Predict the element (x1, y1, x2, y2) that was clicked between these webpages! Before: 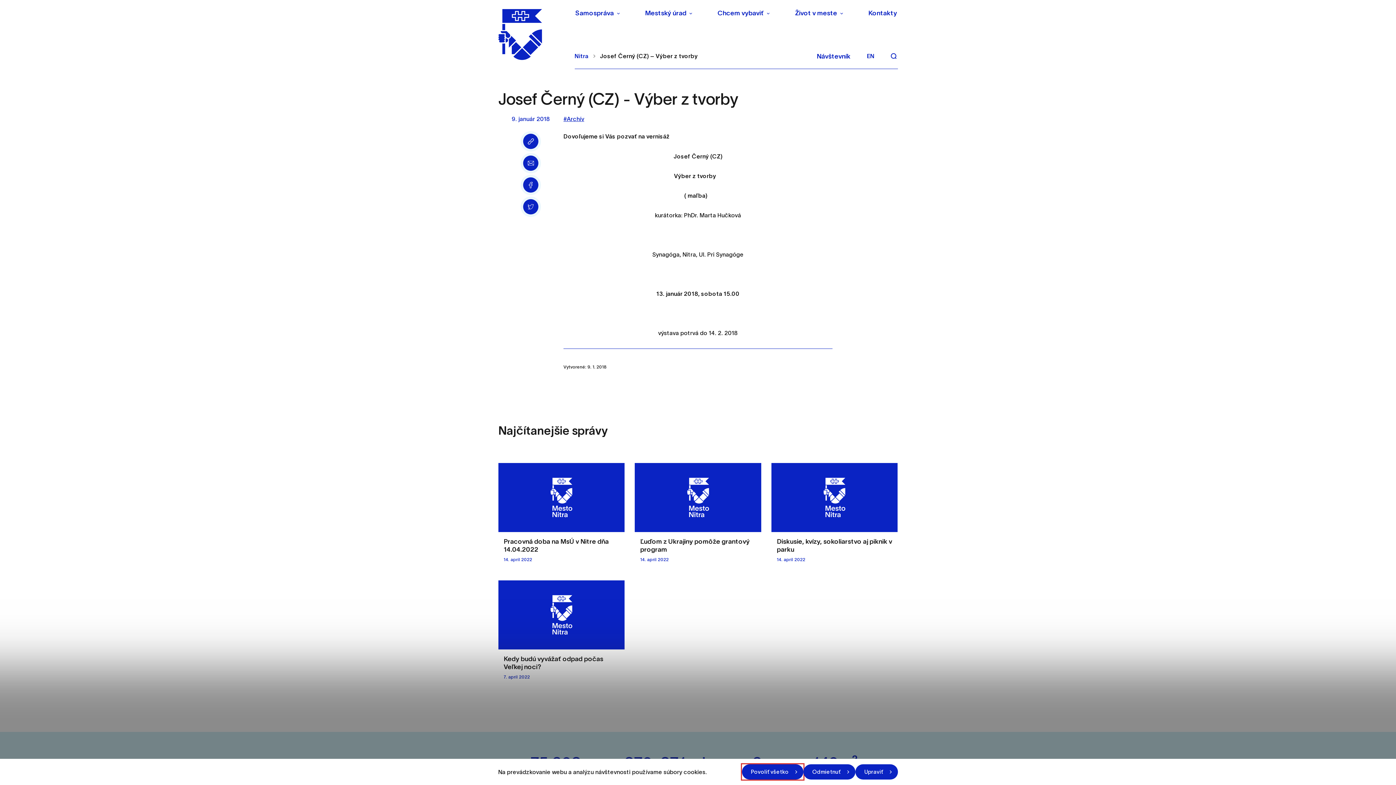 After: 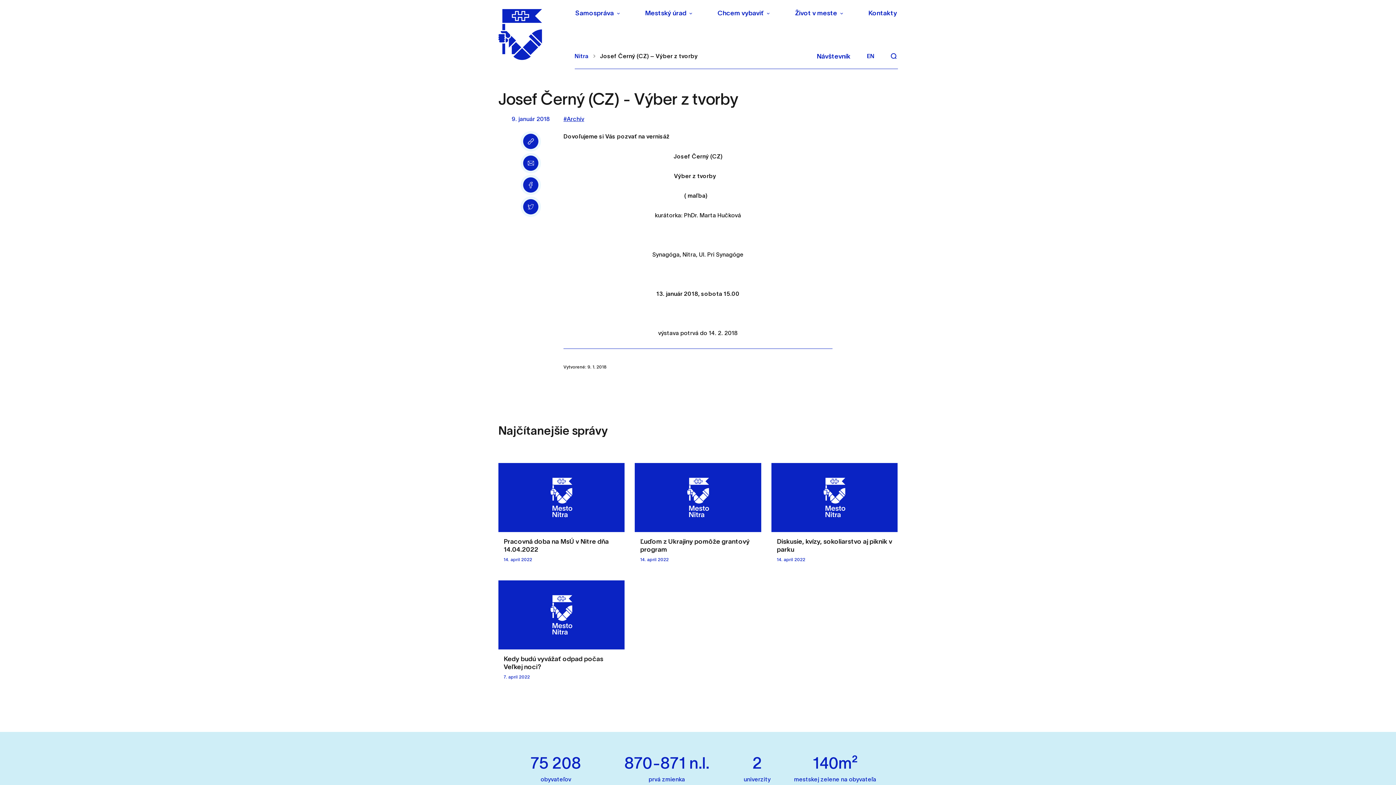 Action: bbox: (803, 764, 855, 780) label: Odmietnuť